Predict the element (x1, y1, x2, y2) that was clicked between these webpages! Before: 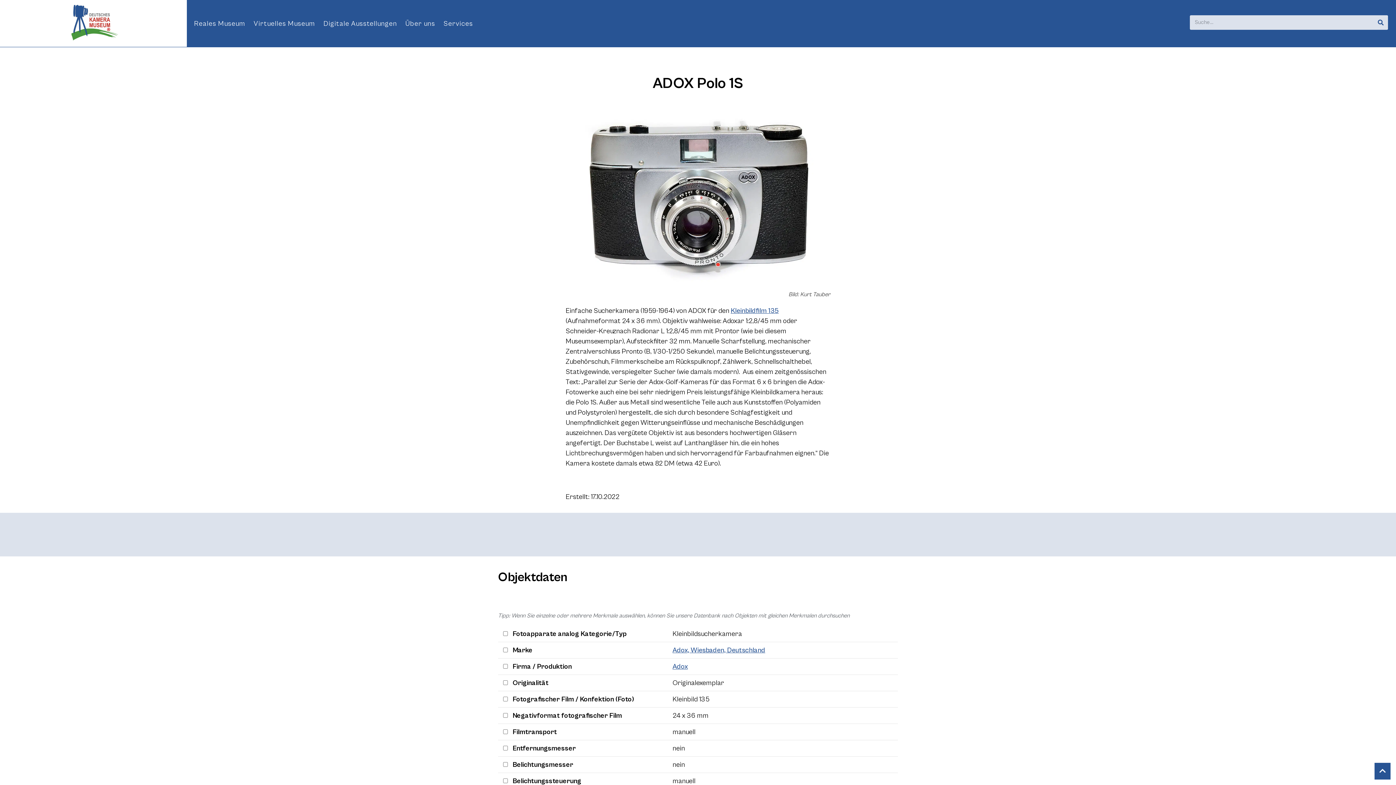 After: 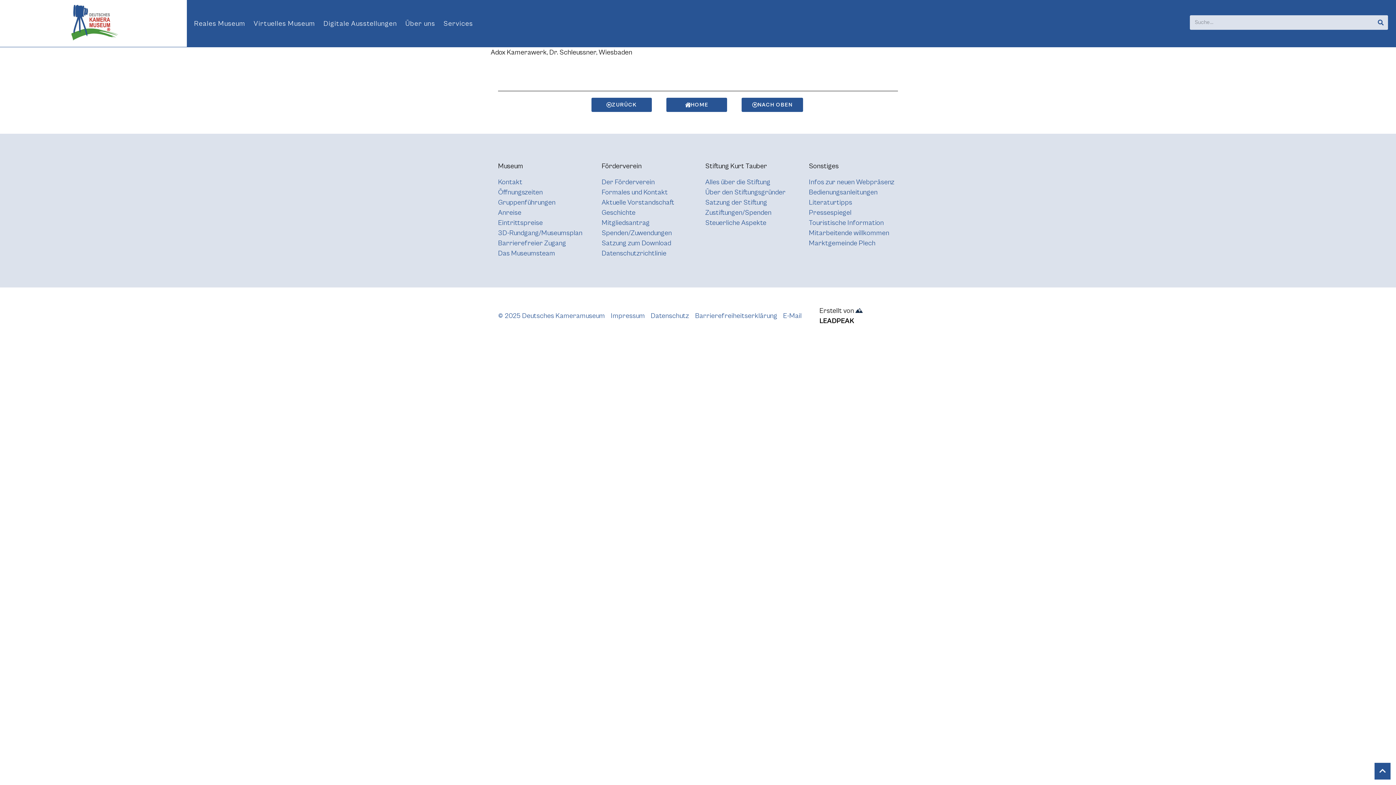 Action: bbox: (672, 663, 688, 671) label: Adox